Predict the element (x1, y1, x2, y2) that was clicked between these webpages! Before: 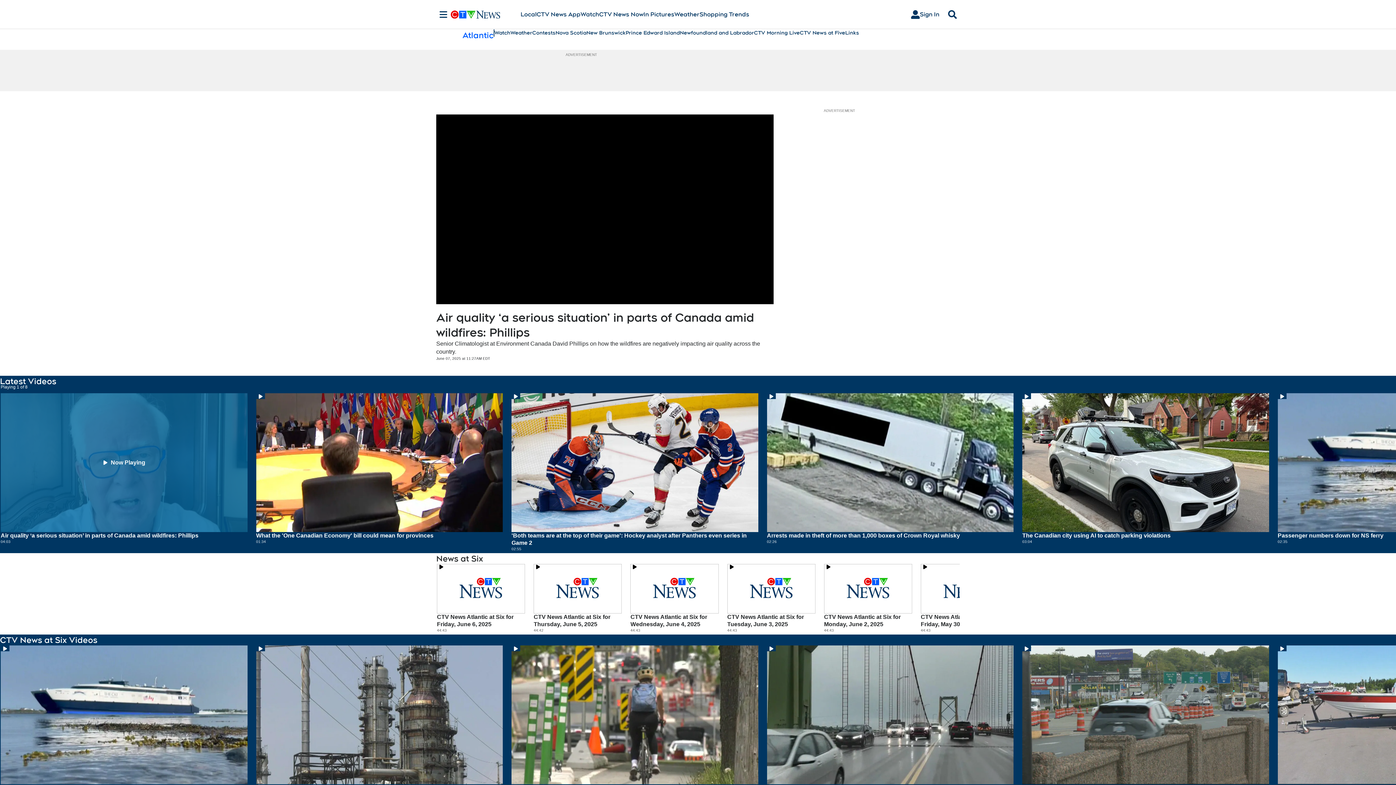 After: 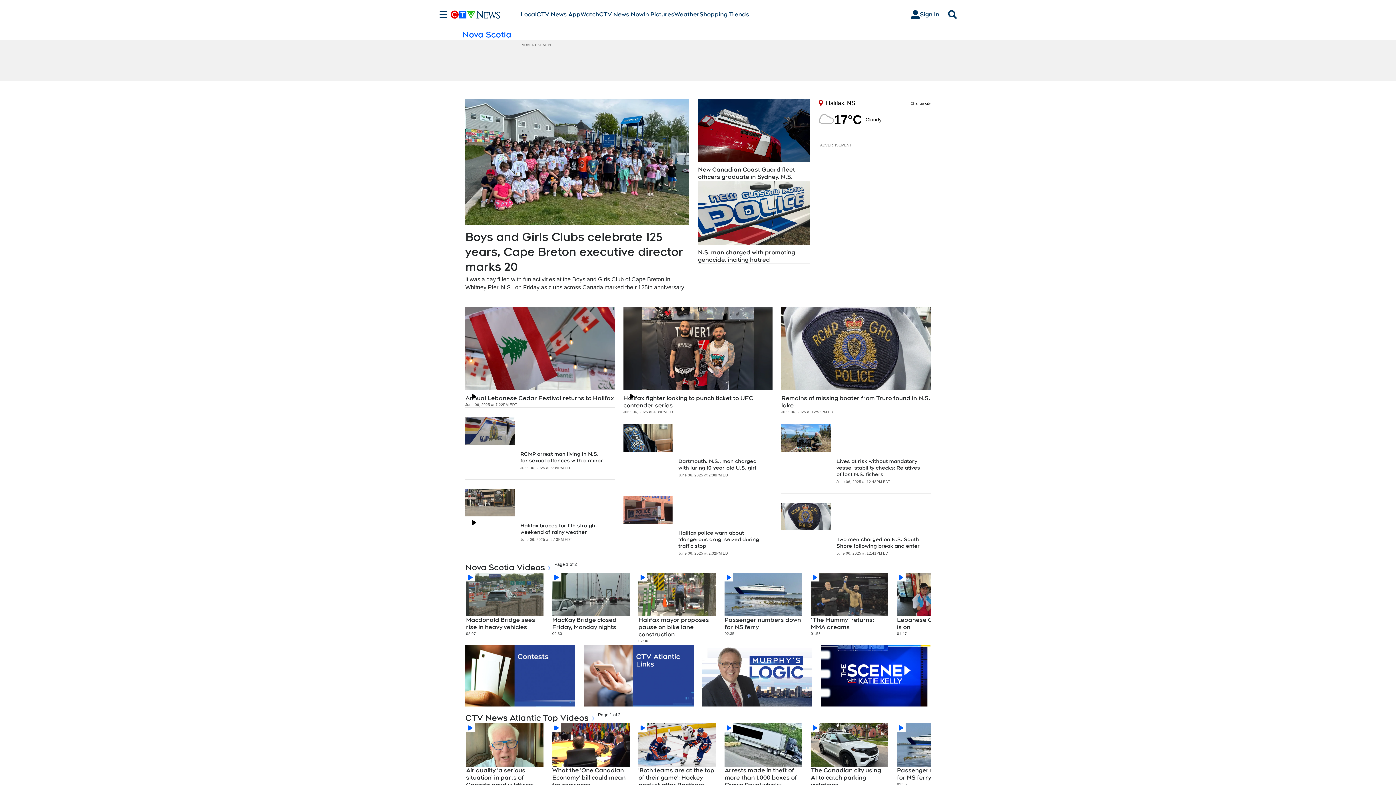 Action: label: Nova Scotia bbox: (555, 29, 586, 36)